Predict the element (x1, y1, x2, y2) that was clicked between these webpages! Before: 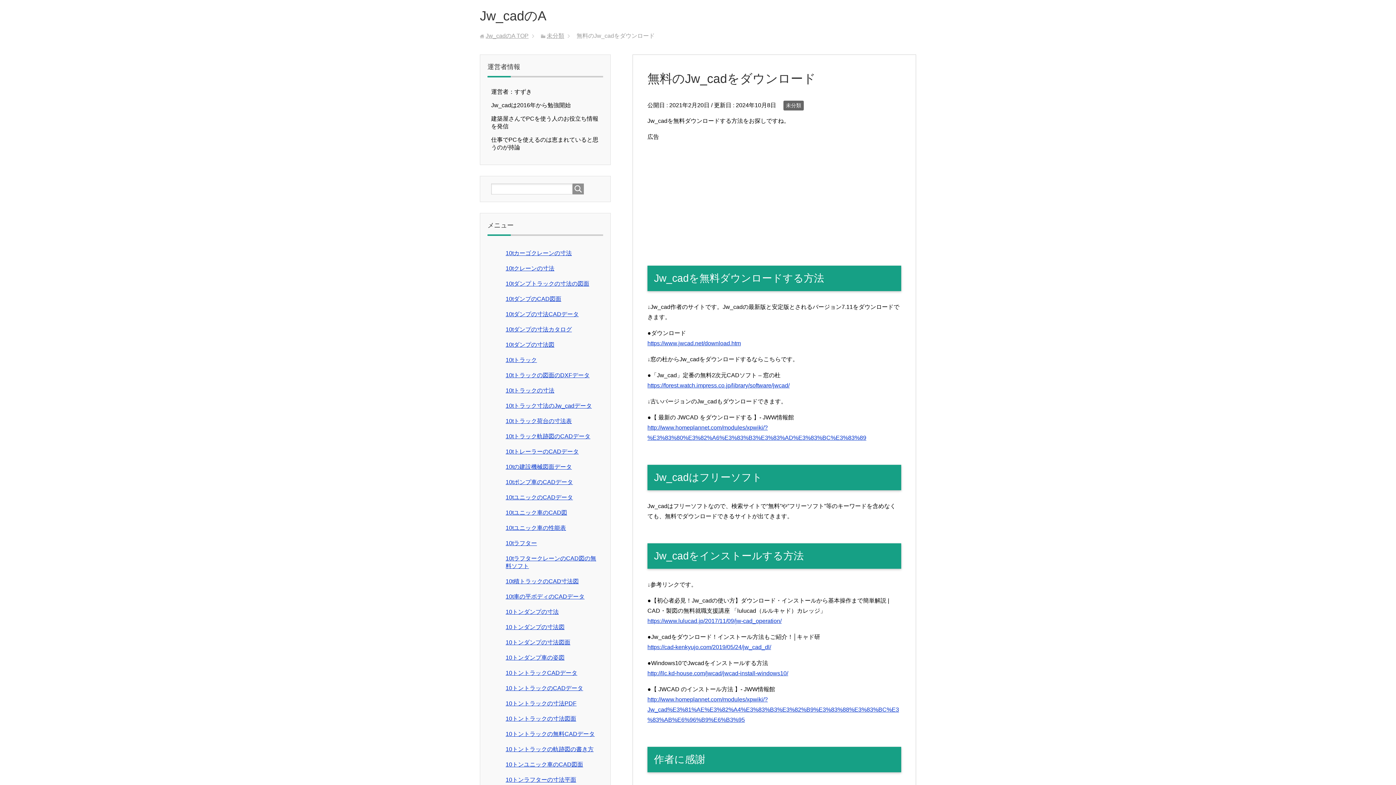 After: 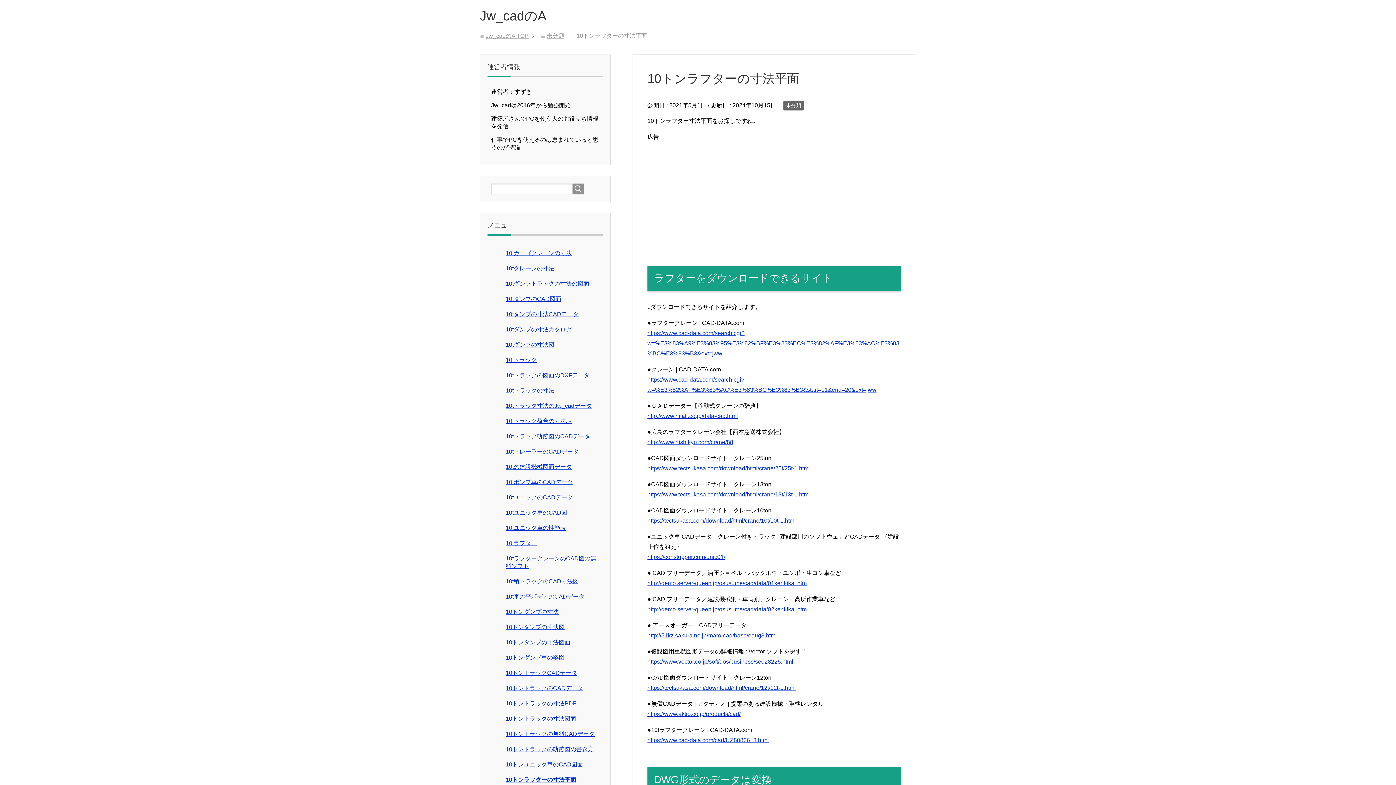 Action: label: 10トンラフターの寸法平面 bbox: (505, 776, 599, 784)